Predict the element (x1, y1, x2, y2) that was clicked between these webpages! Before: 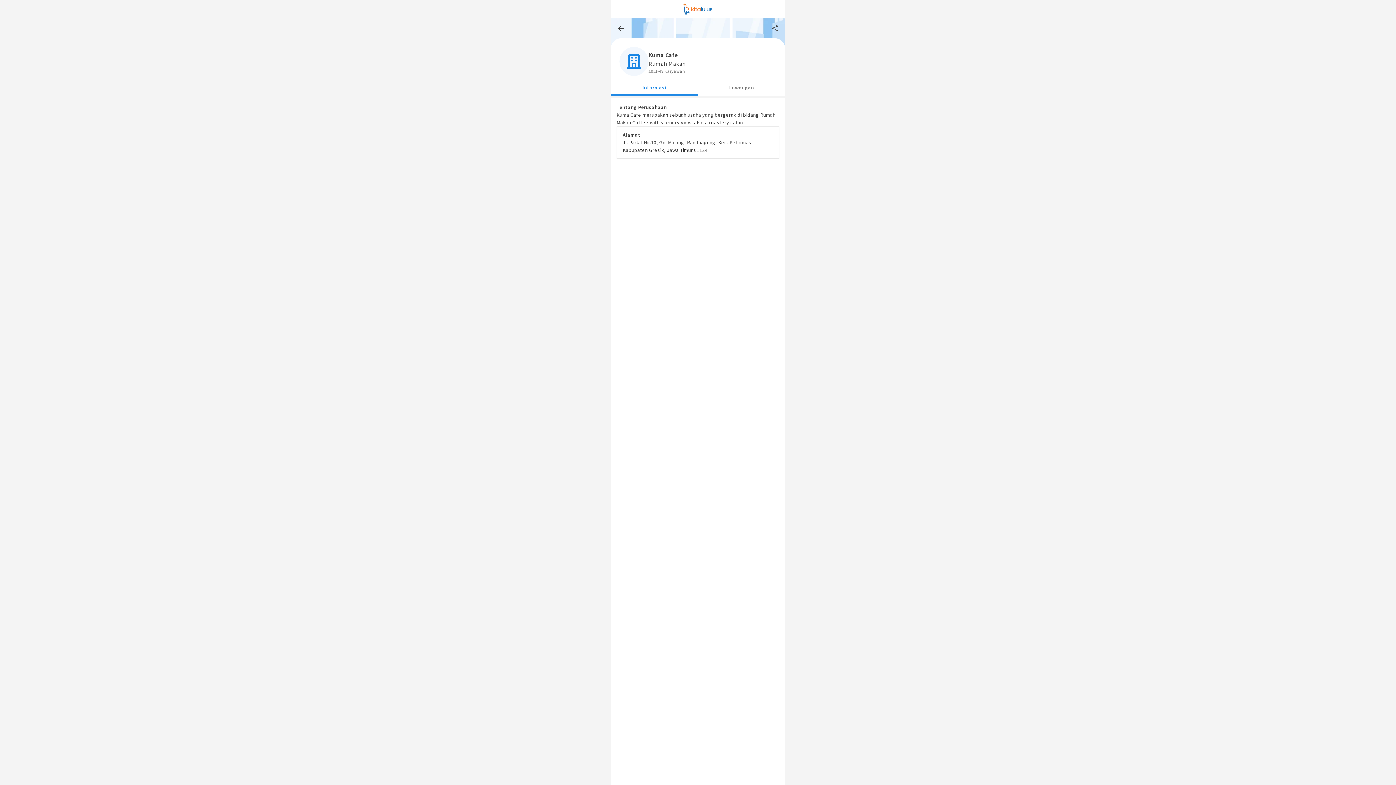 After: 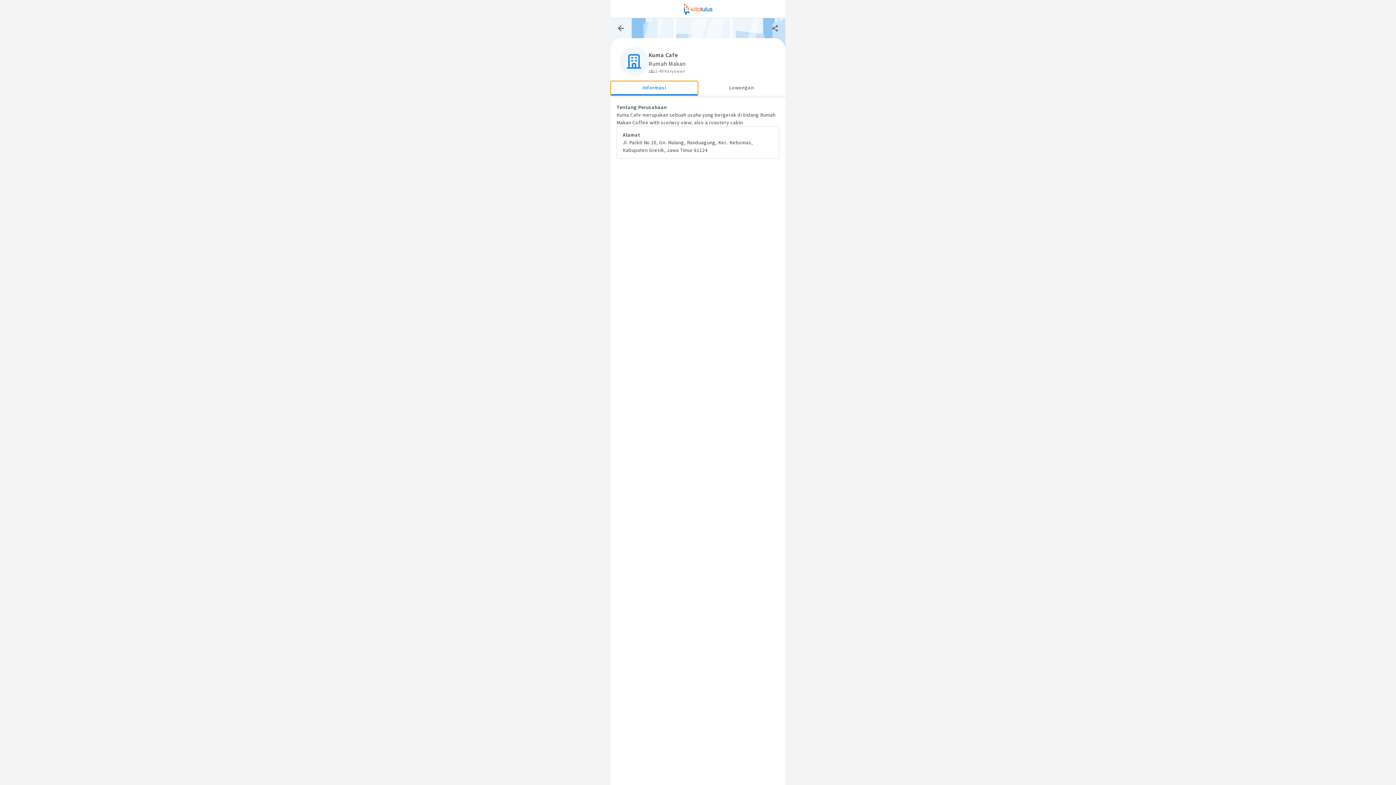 Action: bbox: (610, 81, 698, 95) label: Informasi